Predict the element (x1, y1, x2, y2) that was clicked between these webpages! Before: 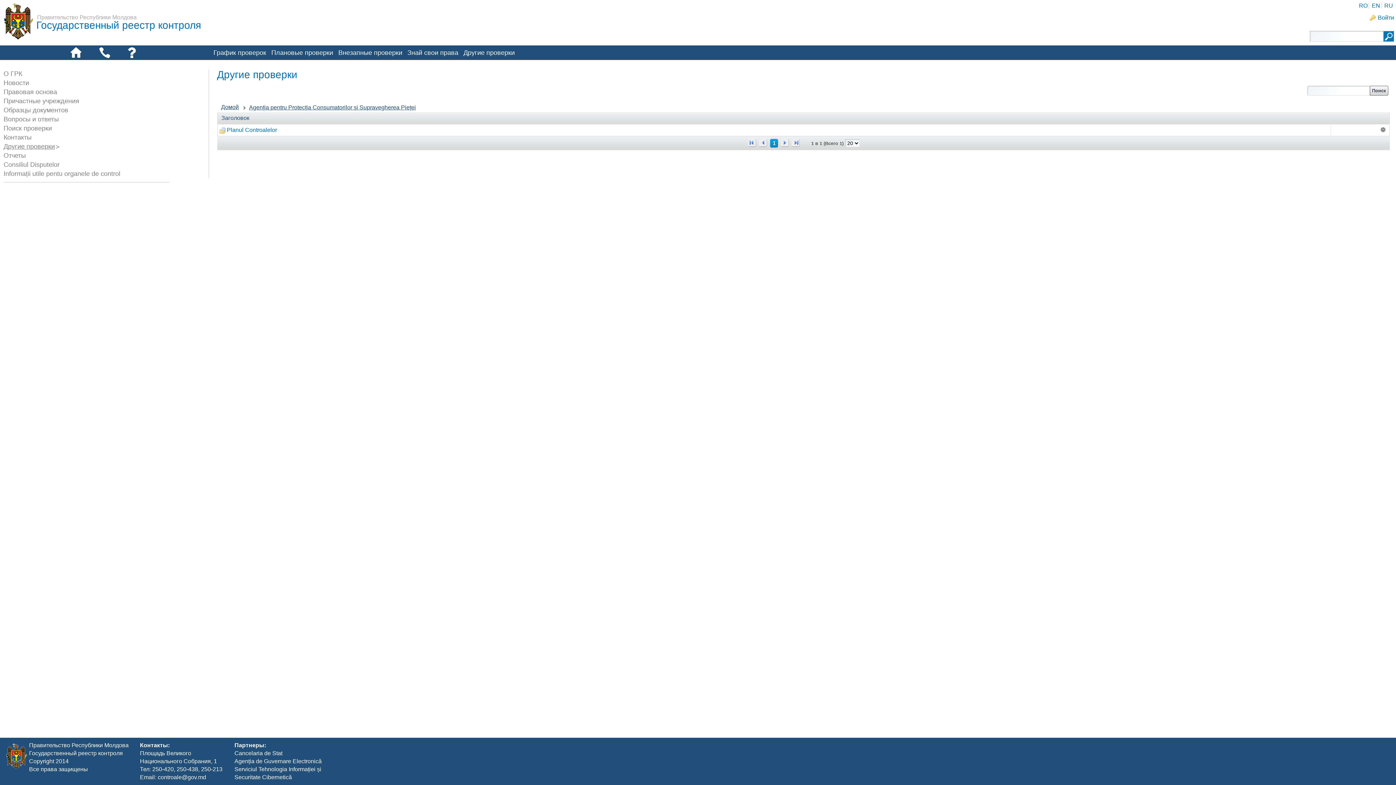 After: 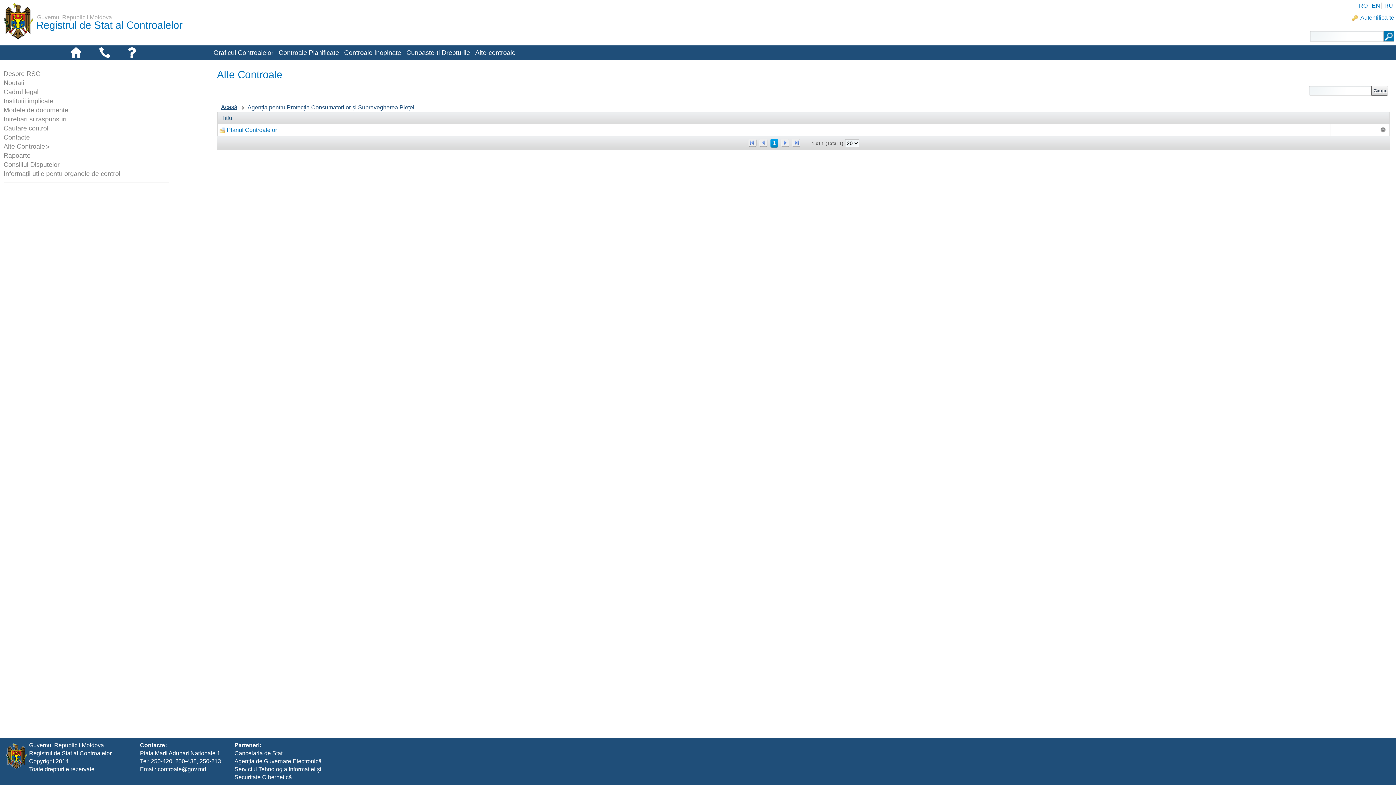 Action: bbox: (1358, 2, 1369, 8) label: RO